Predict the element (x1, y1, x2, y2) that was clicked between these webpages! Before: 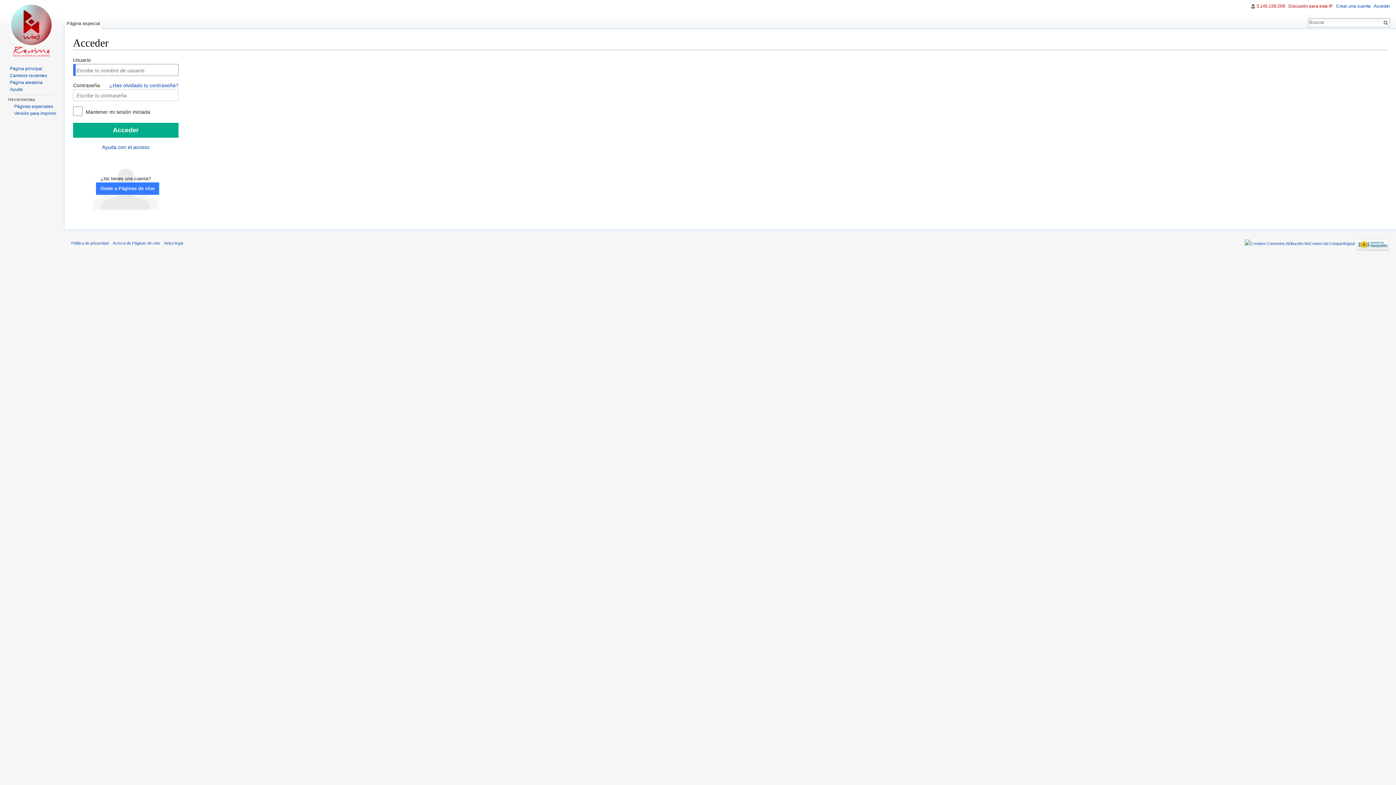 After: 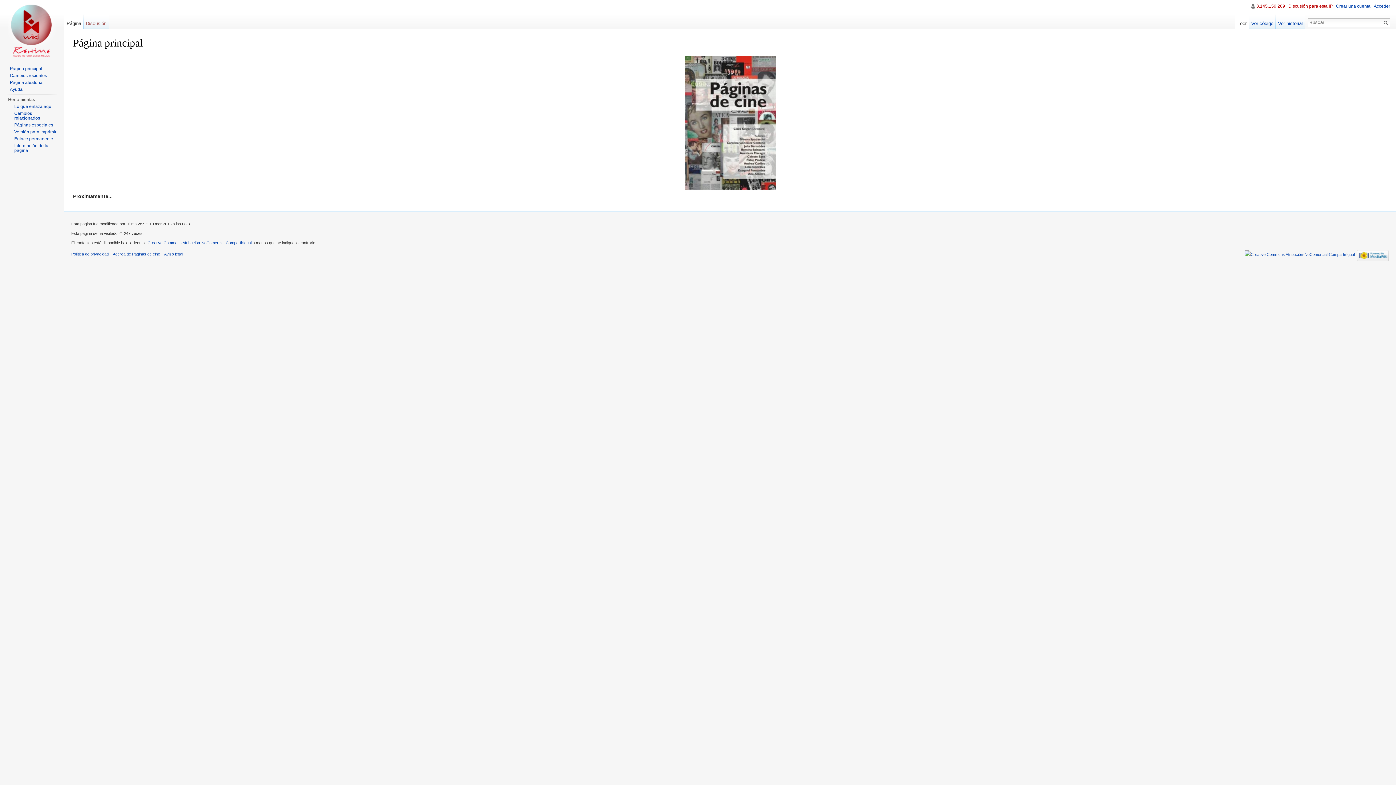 Action: bbox: (2, 0, 61, 58)